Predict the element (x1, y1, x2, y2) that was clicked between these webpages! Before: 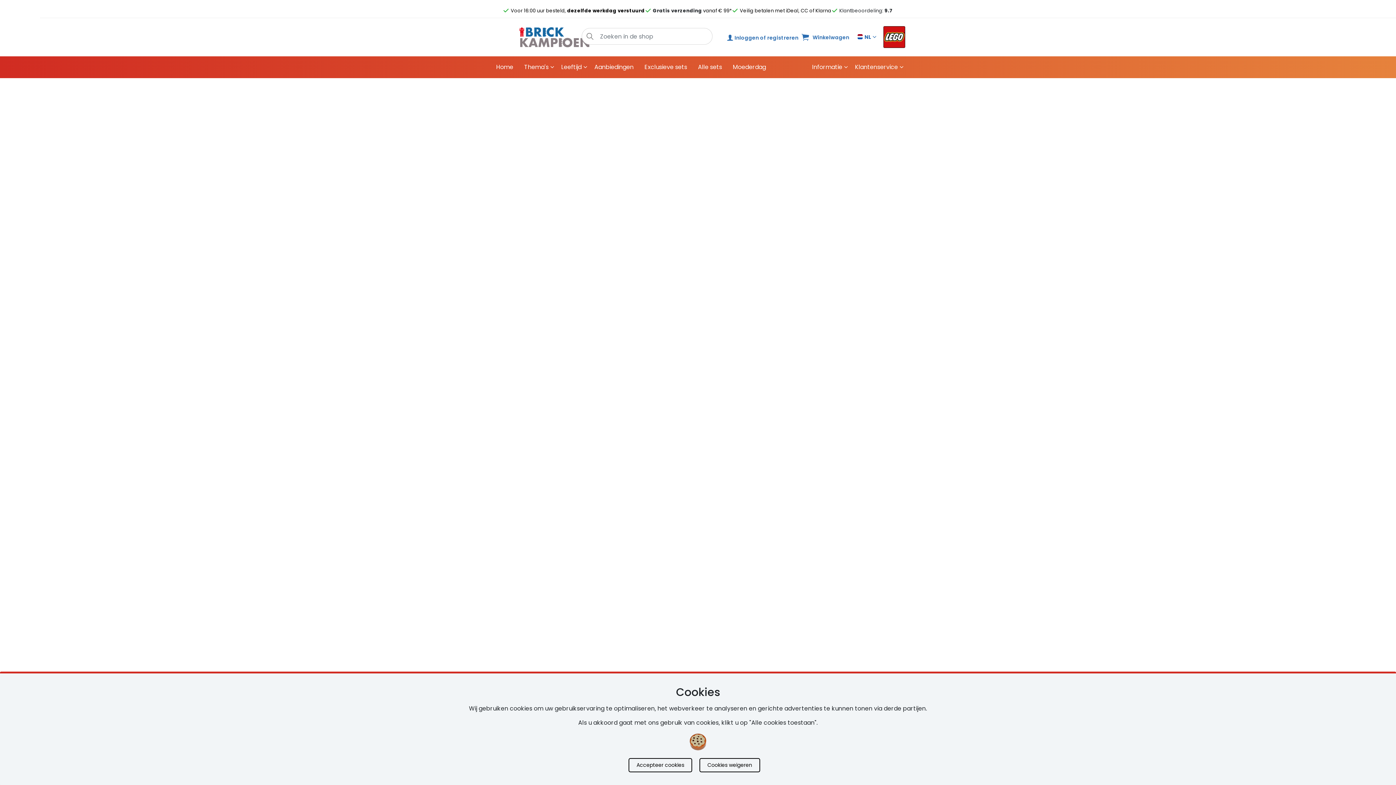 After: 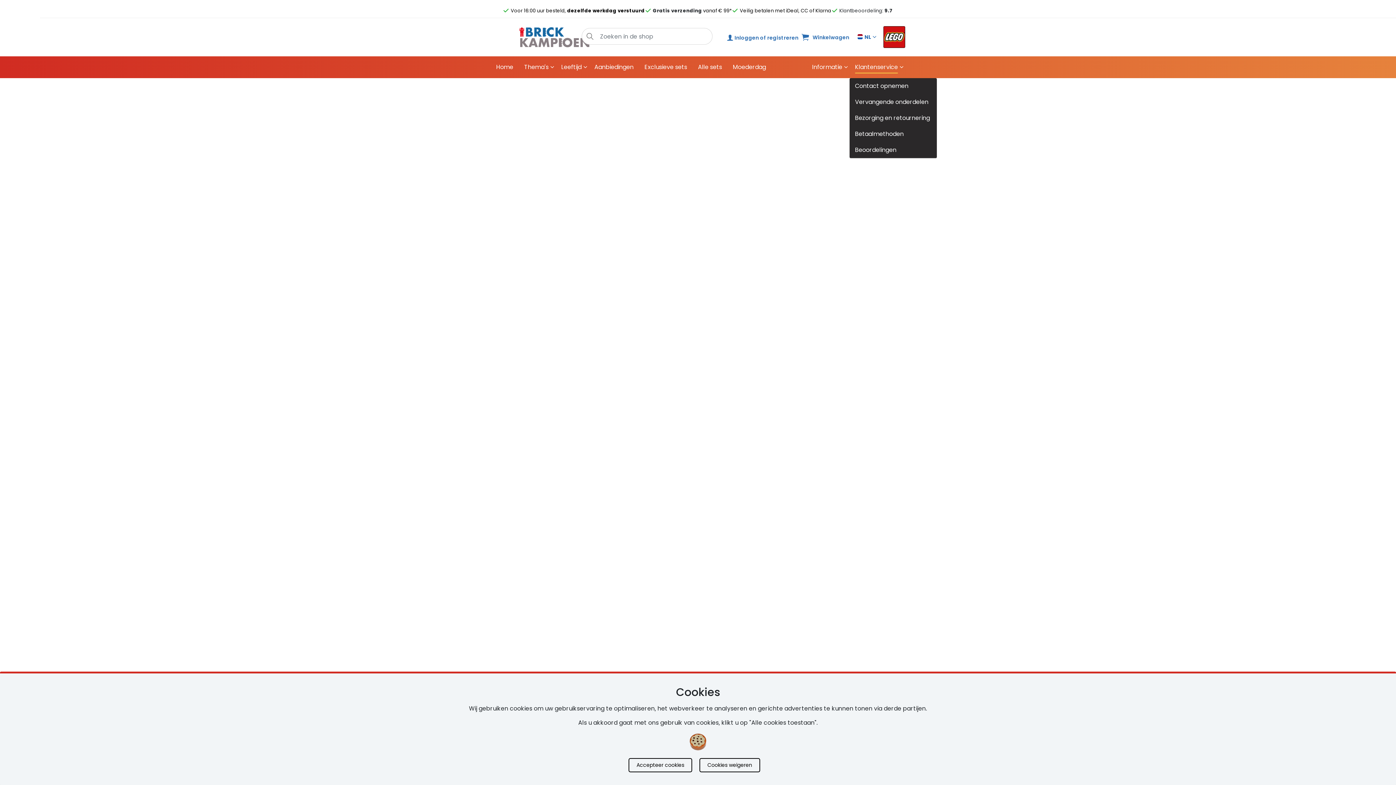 Action: label: Klantenservice bbox: (849, 56, 905, 78)